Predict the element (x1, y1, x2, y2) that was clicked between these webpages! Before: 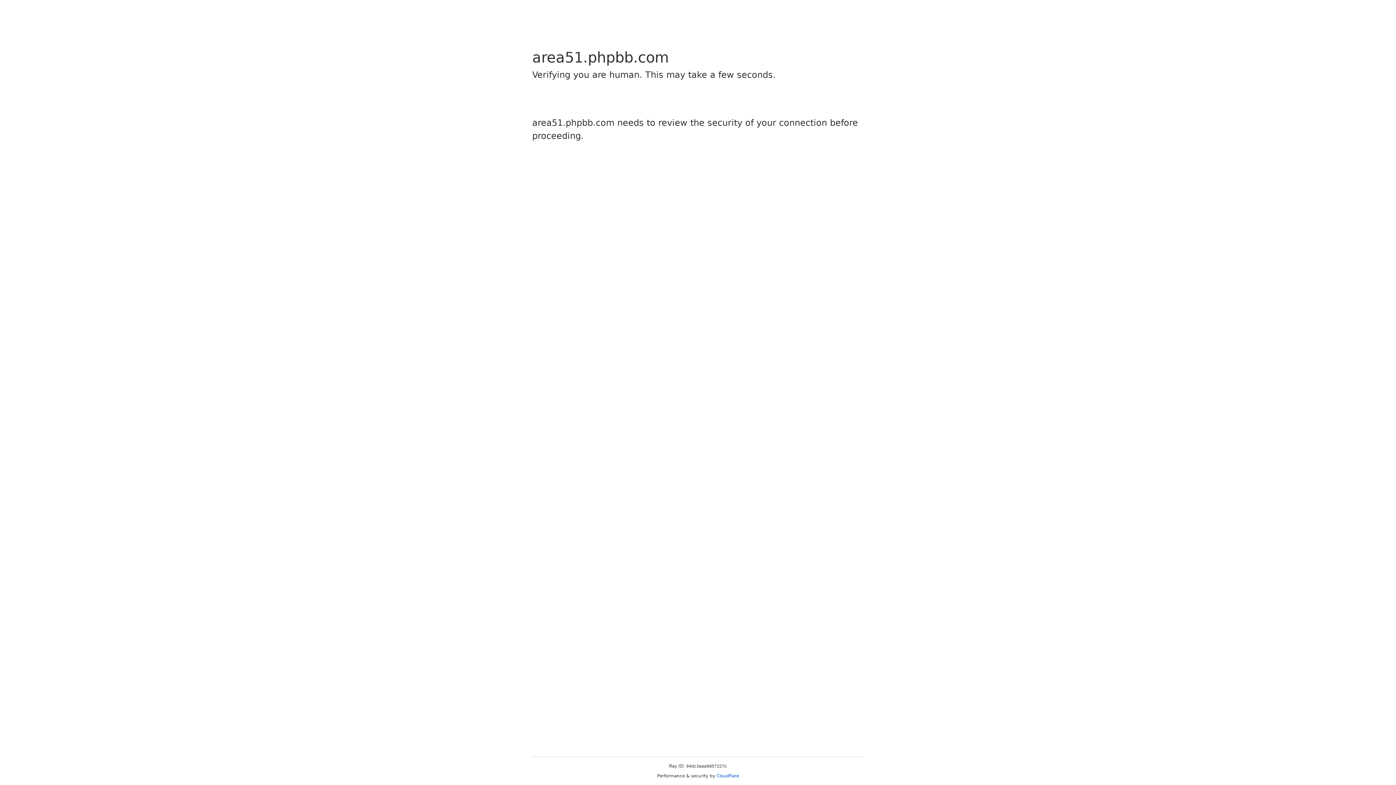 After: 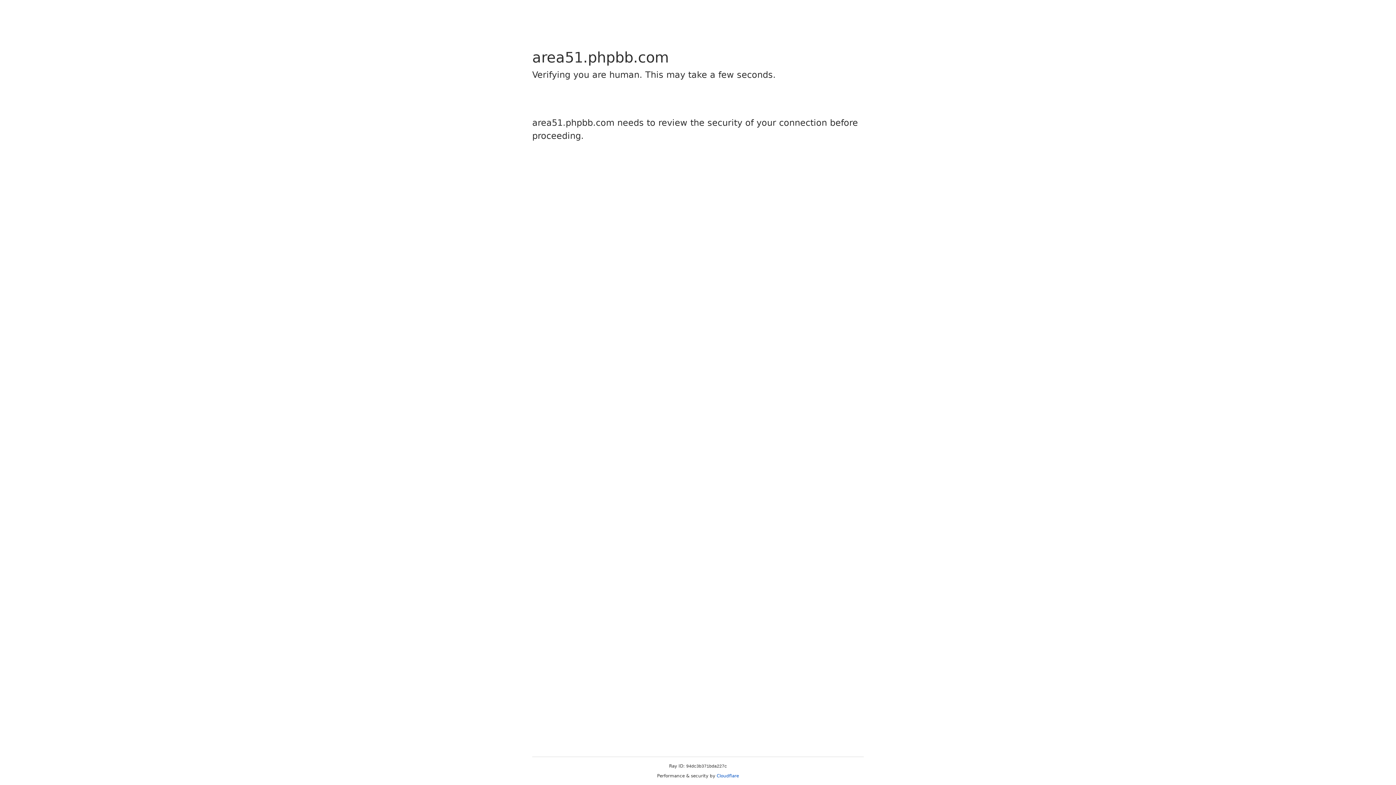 Action: label: Cloudflare bbox: (716, 773, 739, 778)